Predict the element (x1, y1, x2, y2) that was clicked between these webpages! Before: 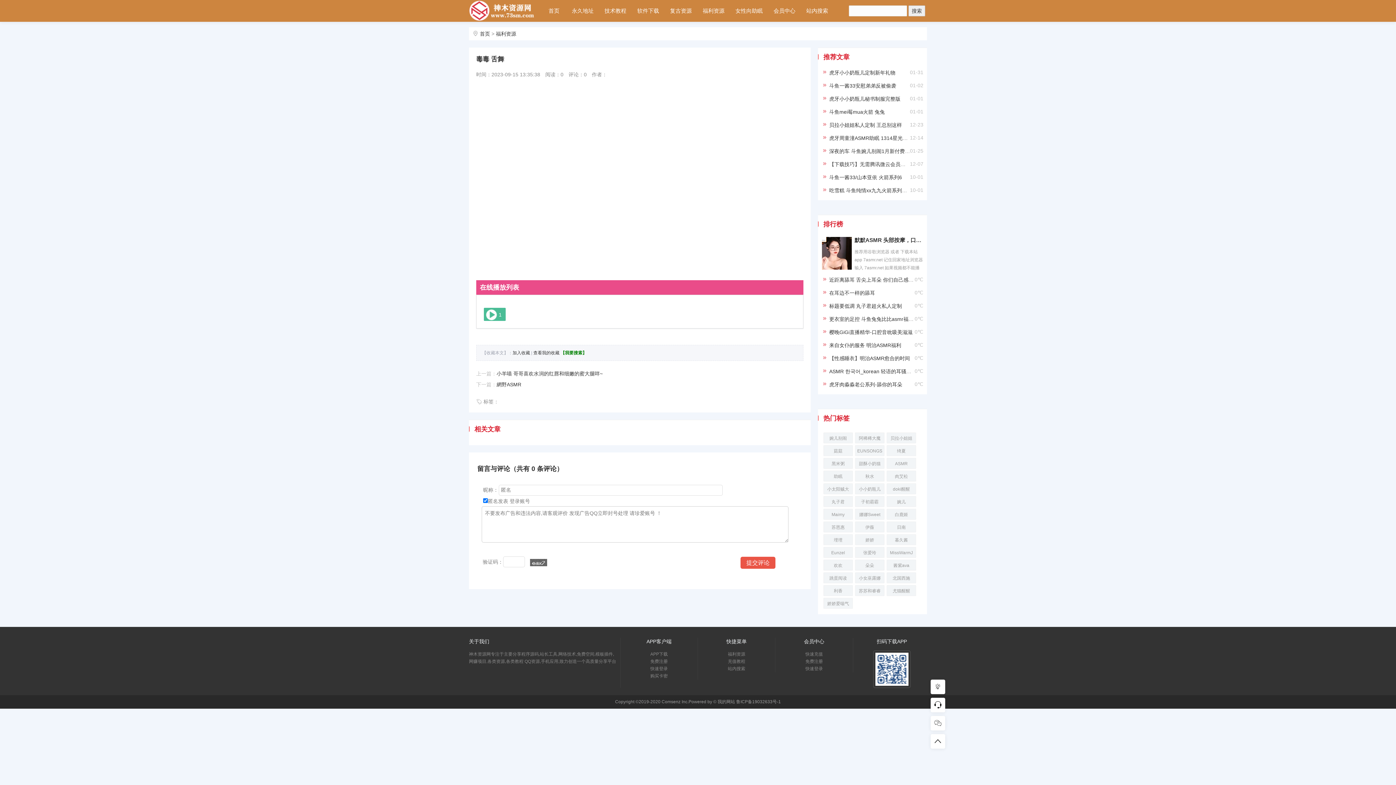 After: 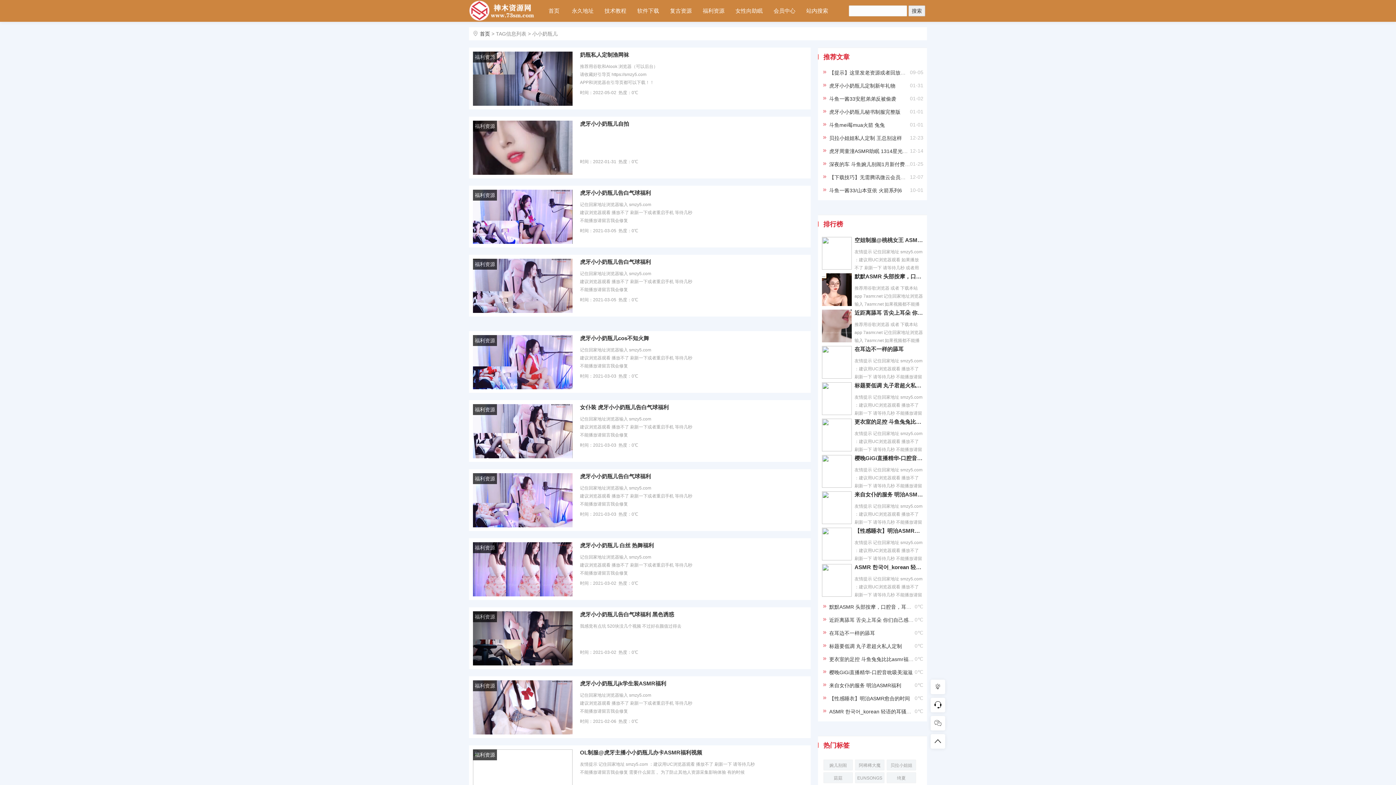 Action: bbox: (855, 483, 884, 494) label: 小小奶瓶儿